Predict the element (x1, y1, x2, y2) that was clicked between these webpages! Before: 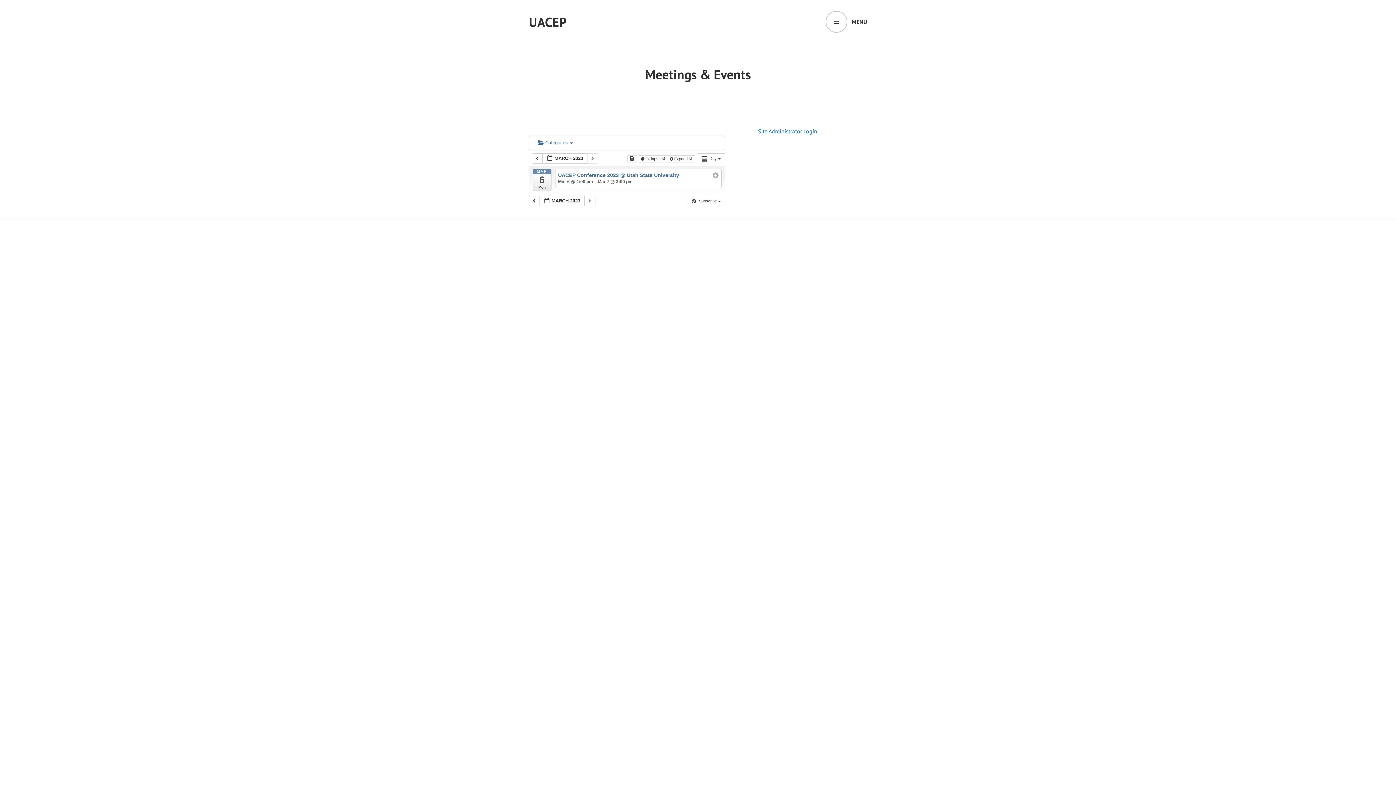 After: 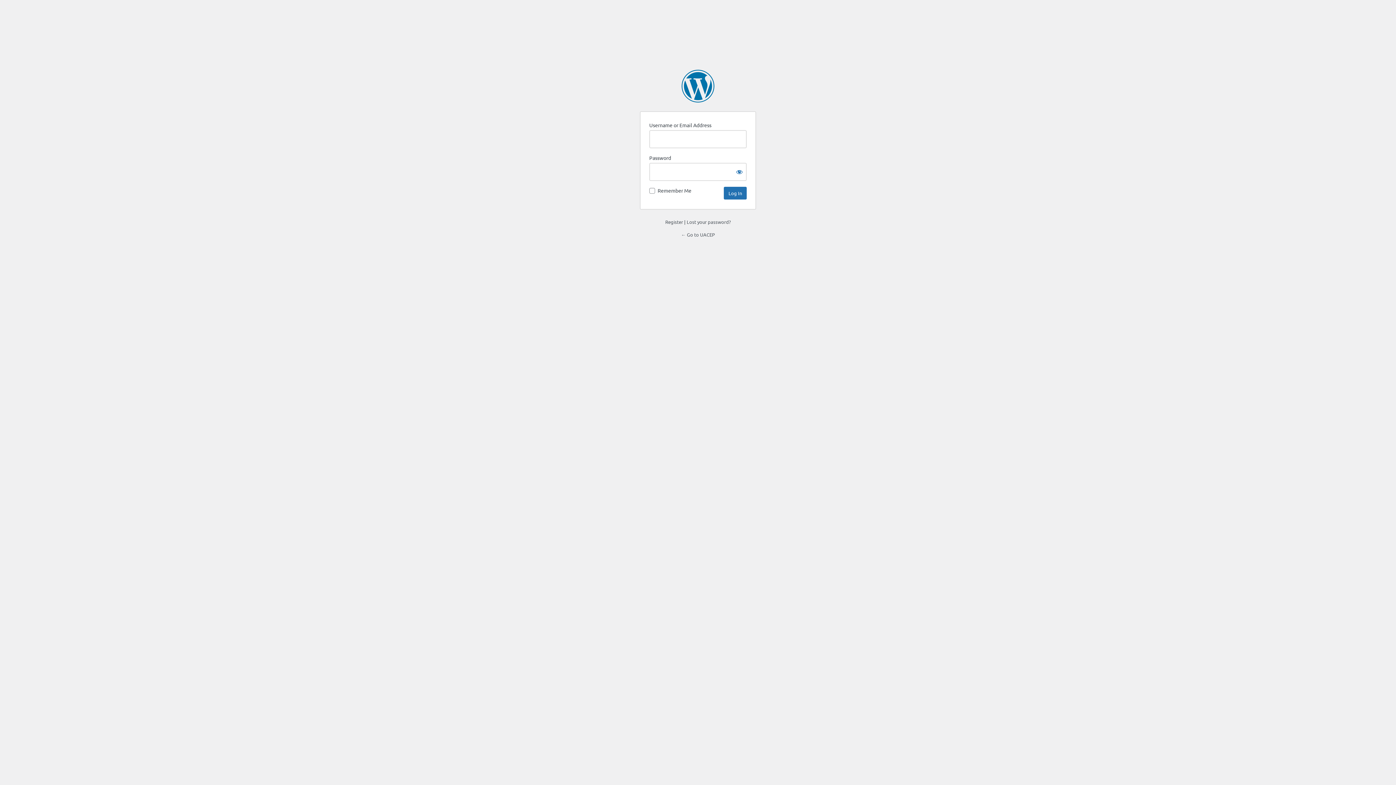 Action: bbox: (758, 127, 817, 134) label: Site Administrator Login